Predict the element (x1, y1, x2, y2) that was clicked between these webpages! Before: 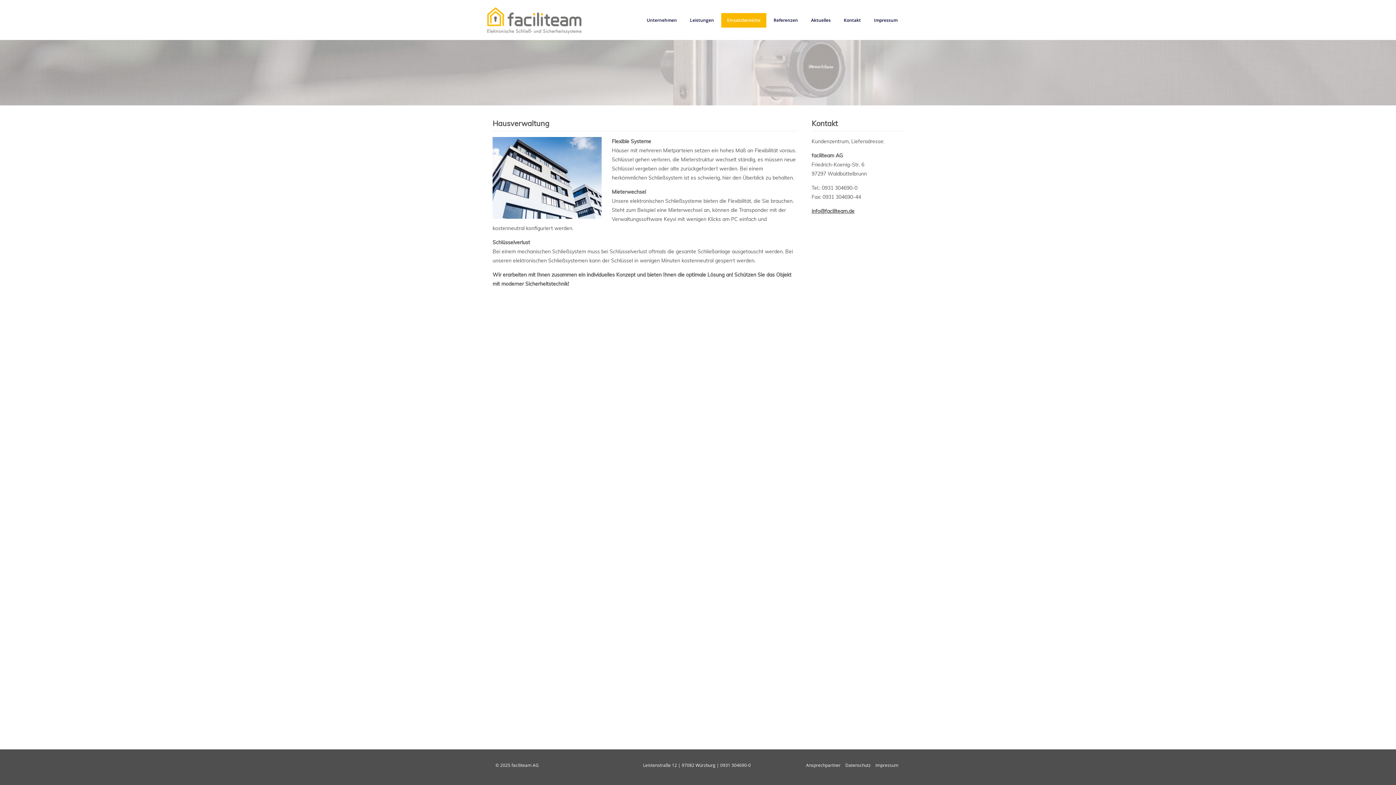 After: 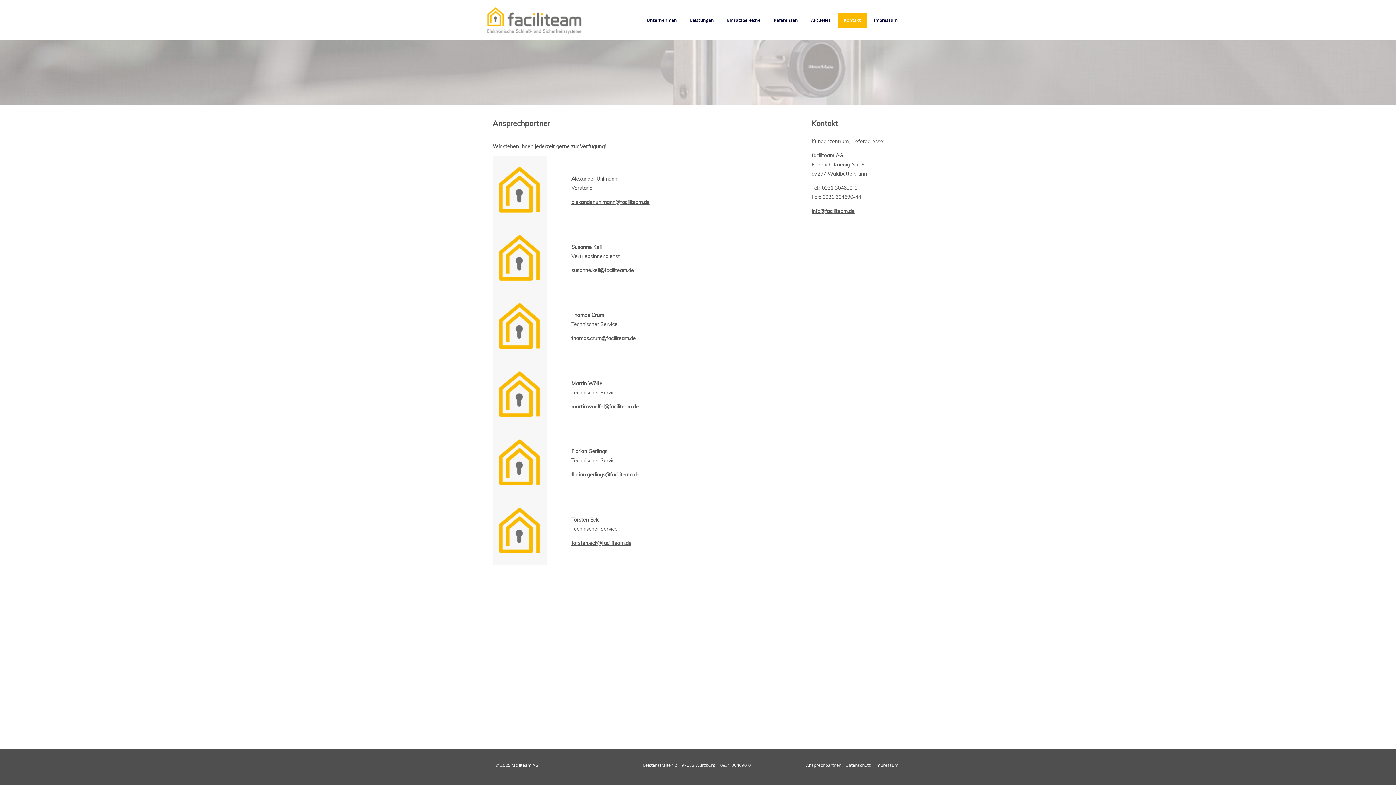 Action: label: Ansprechpartner bbox: (806, 762, 840, 768)